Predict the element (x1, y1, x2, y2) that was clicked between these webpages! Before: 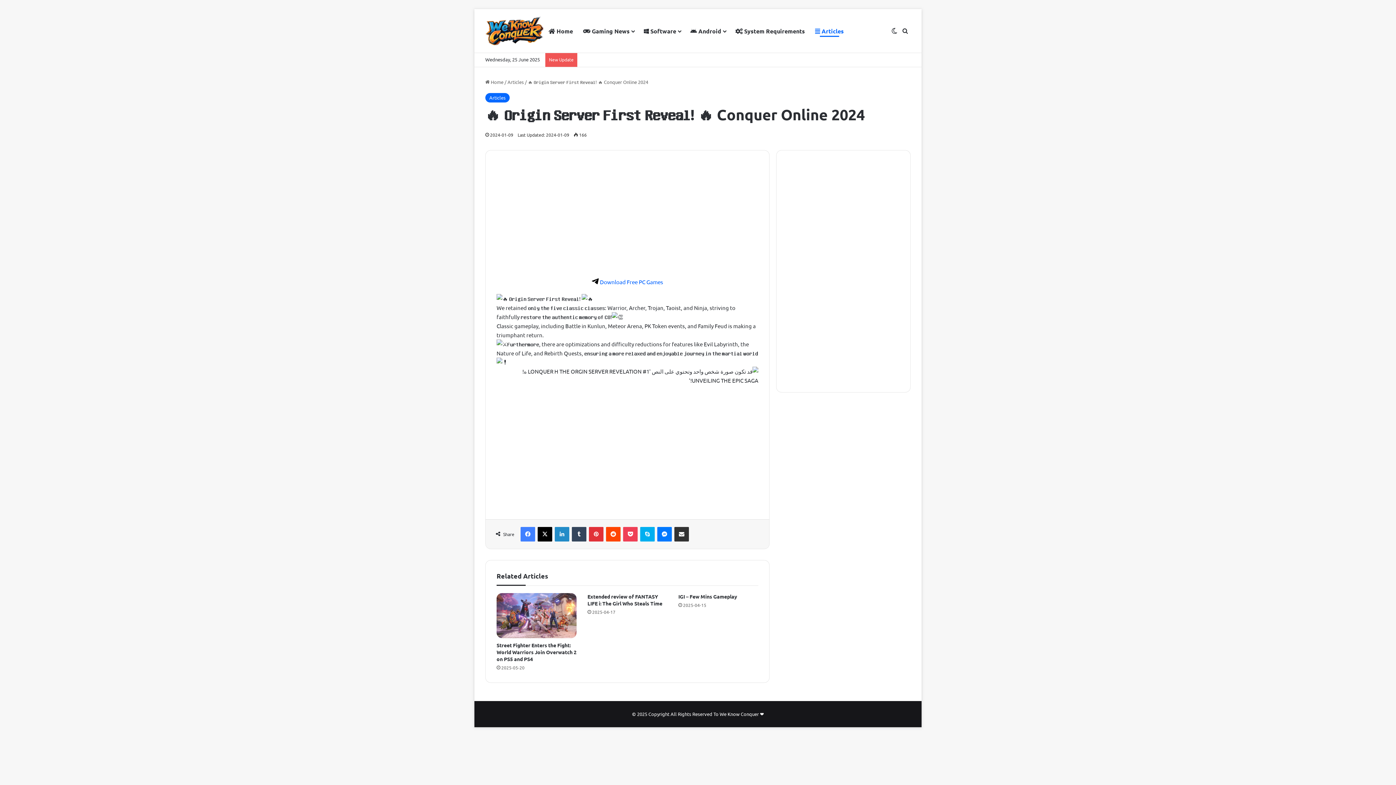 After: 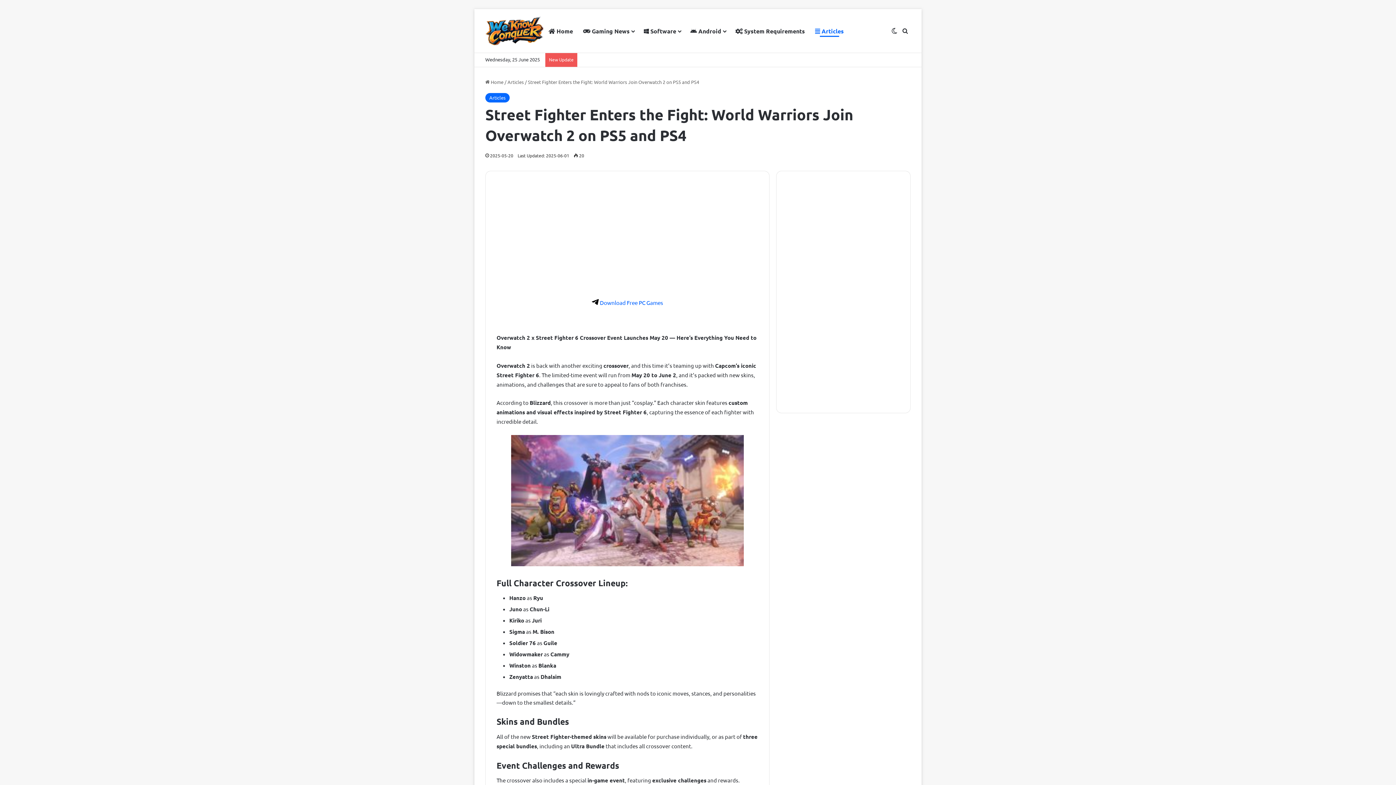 Action: label: Street Fighter Enters the Fight: World Warriors Join Overwatch 2 on PS5 and PS4 bbox: (496, 642, 576, 662)